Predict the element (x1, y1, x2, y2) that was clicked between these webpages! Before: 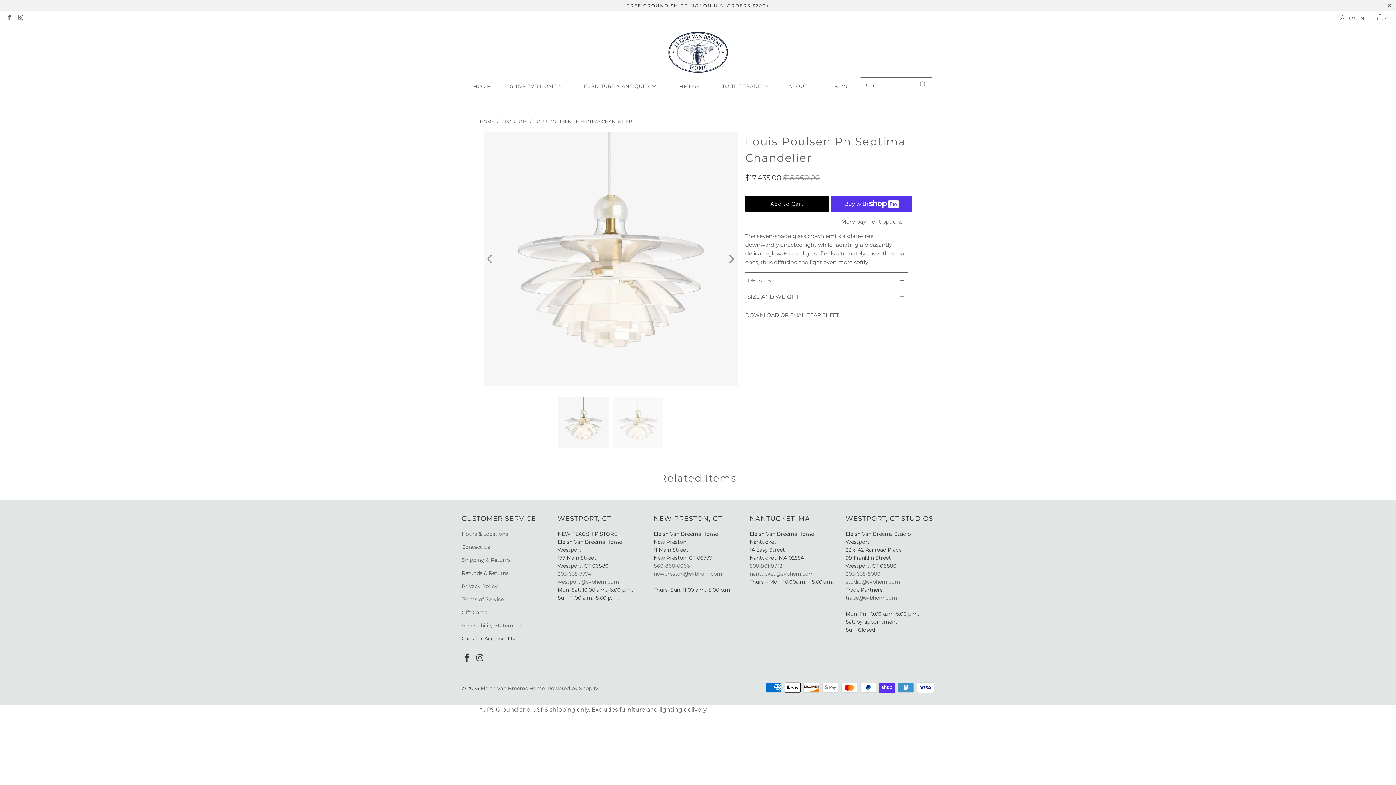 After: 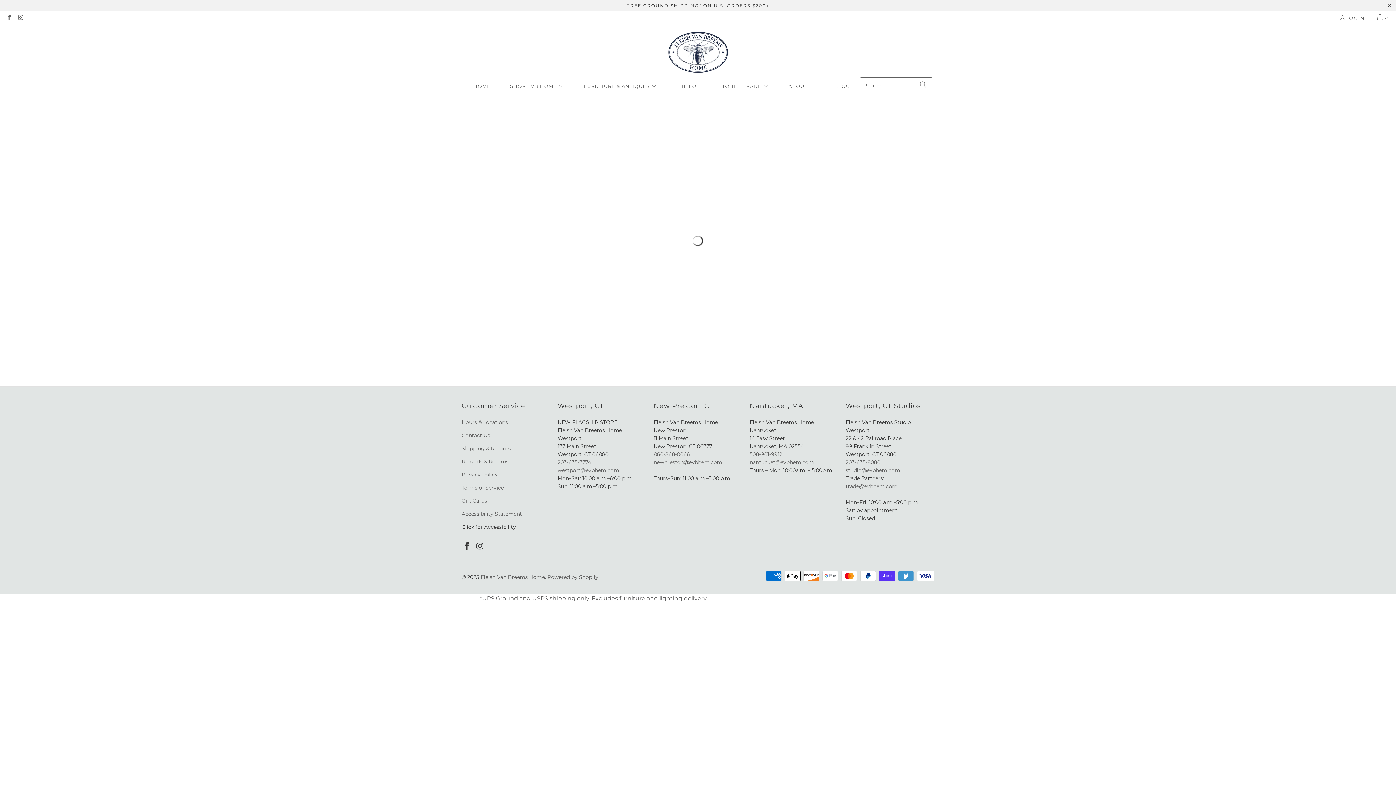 Action: label: PRODUCTS  bbox: (501, 118, 528, 124)